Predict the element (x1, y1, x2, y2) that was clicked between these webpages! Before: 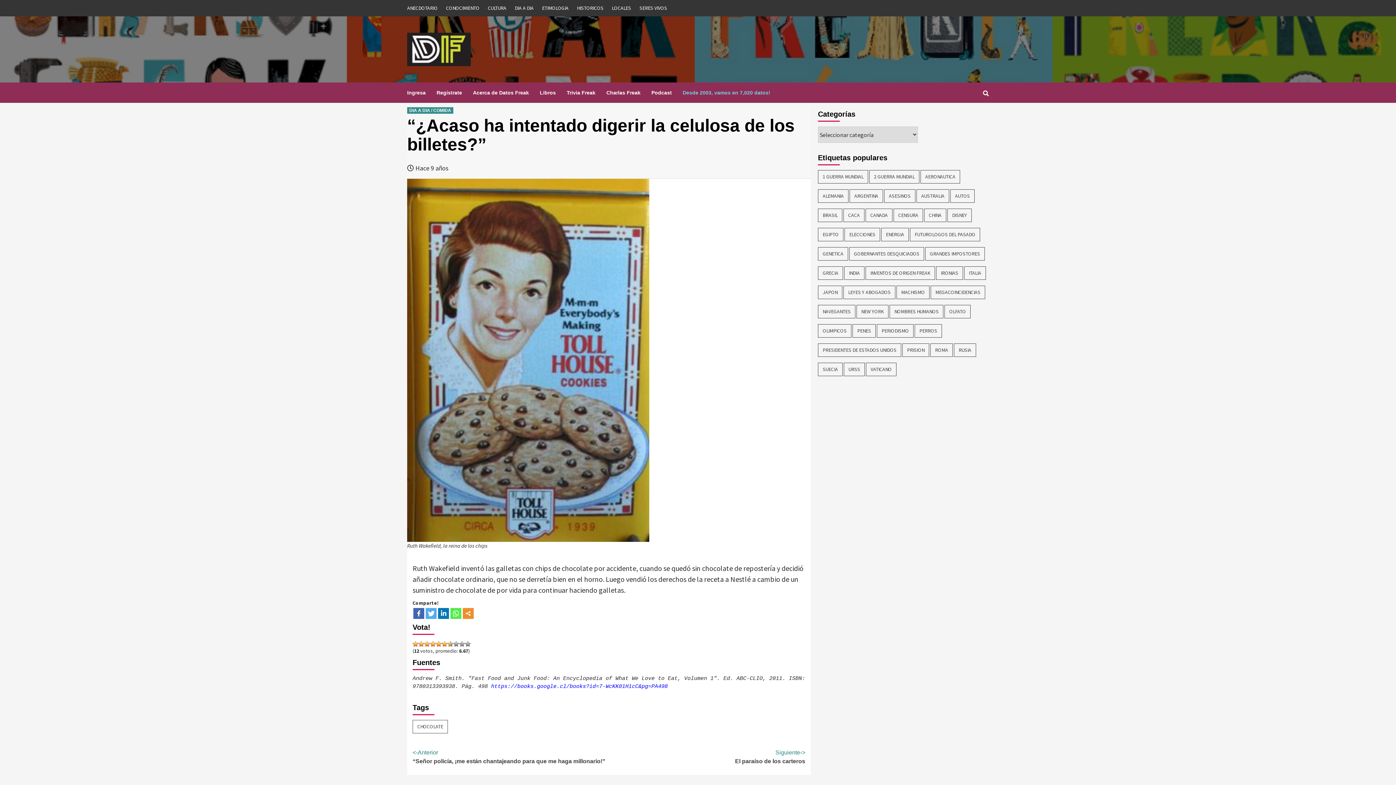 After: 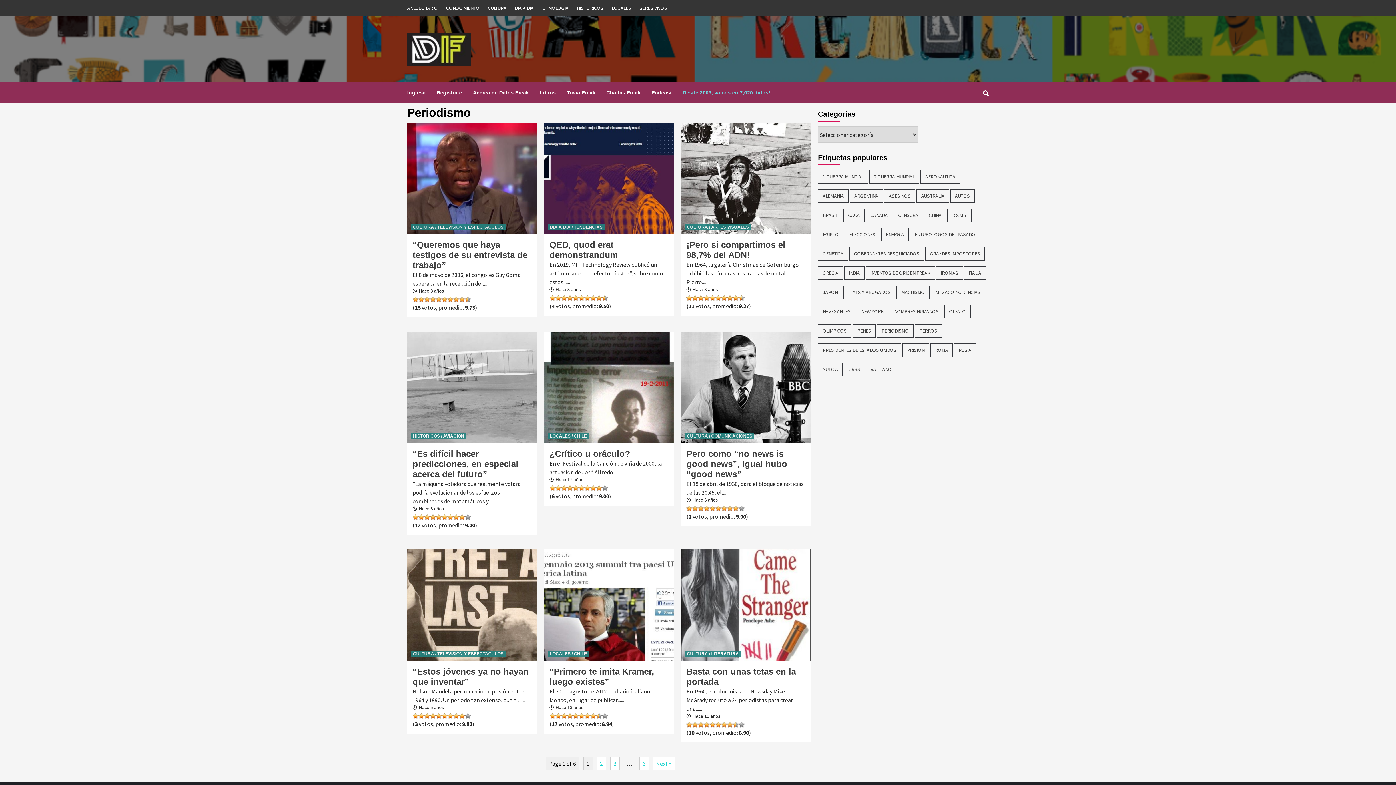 Action: bbox: (877, 324, 913, 337) label: Periodismo (53 ítems)